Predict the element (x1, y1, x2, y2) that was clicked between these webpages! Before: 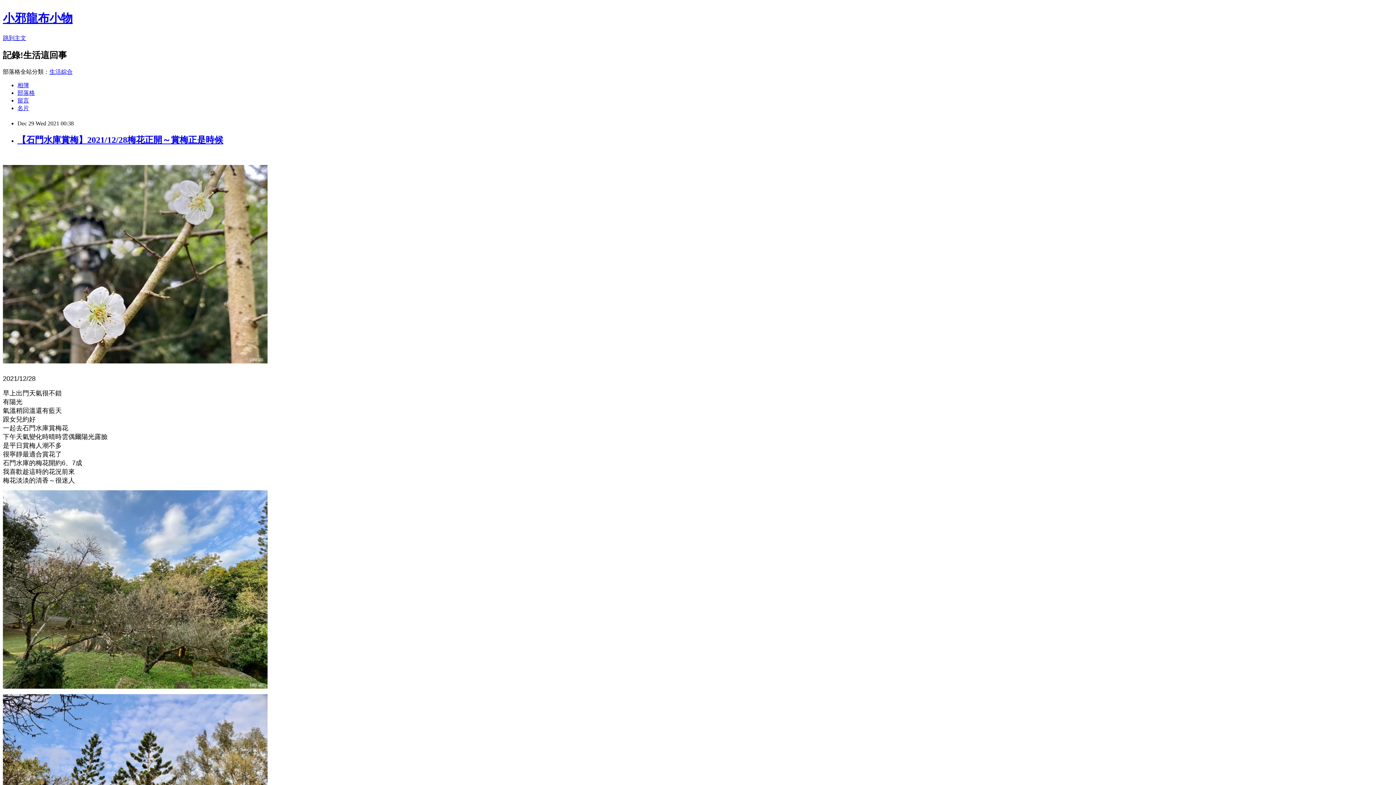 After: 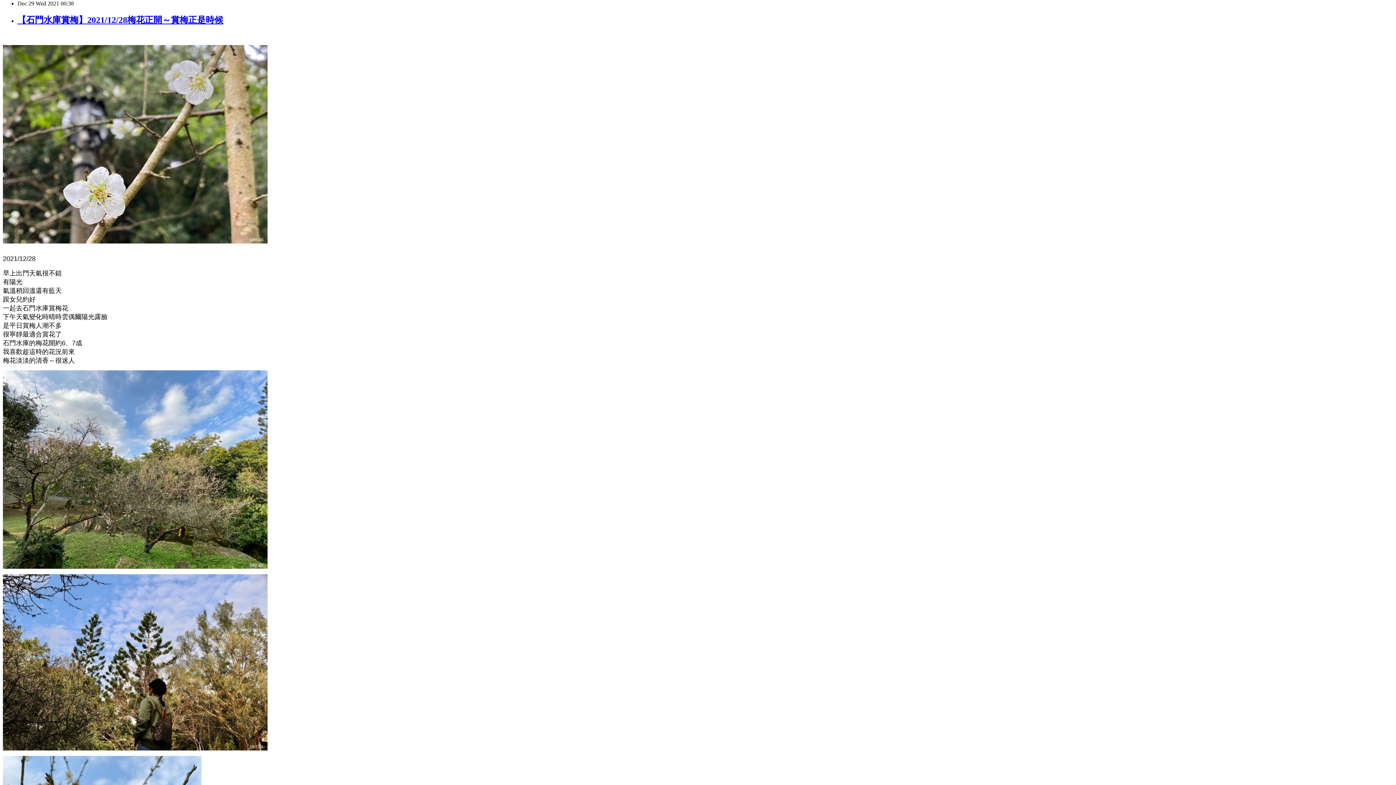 Action: label: 跳到主文 bbox: (2, 34, 26, 41)